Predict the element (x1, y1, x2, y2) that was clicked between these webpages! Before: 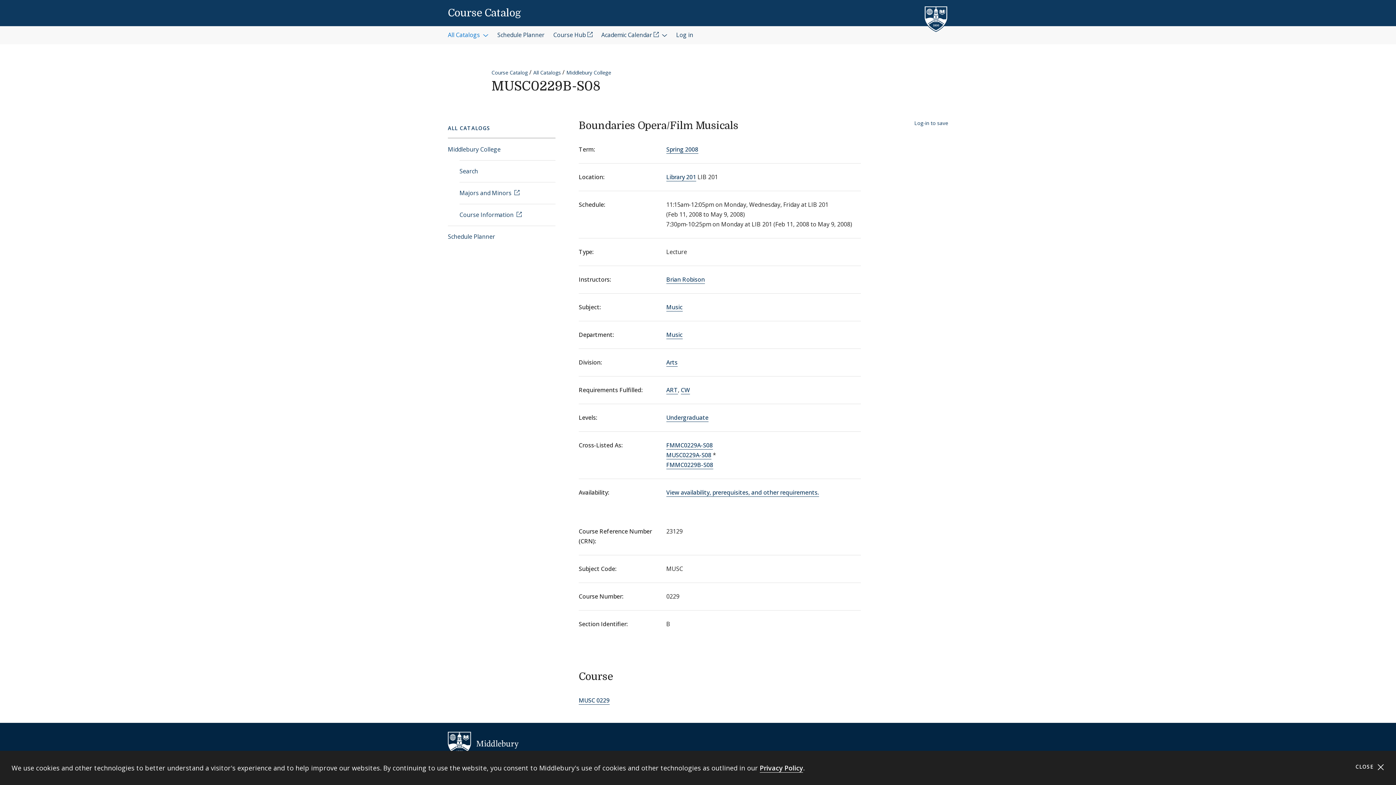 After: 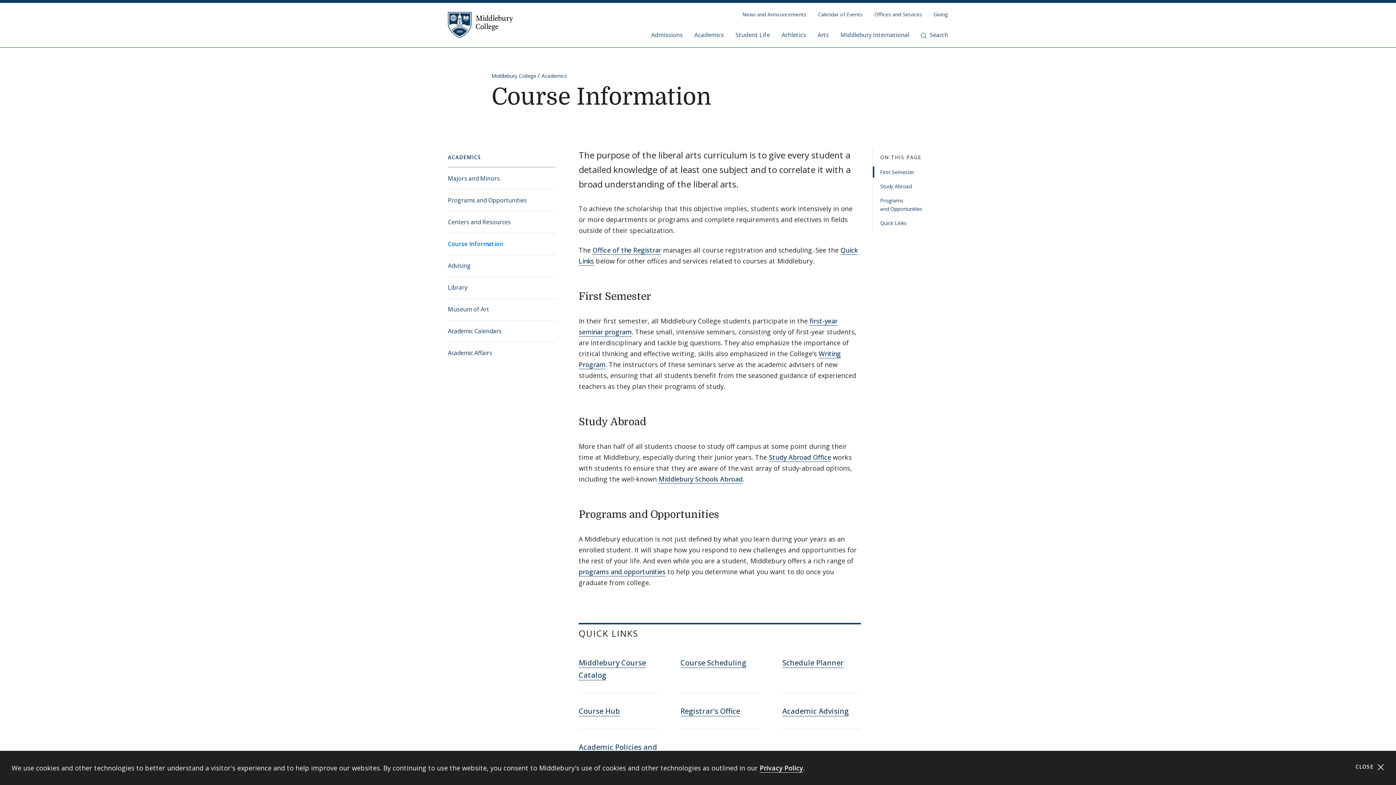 Action: label: Course Information  bbox: (459, 204, 555, 225)